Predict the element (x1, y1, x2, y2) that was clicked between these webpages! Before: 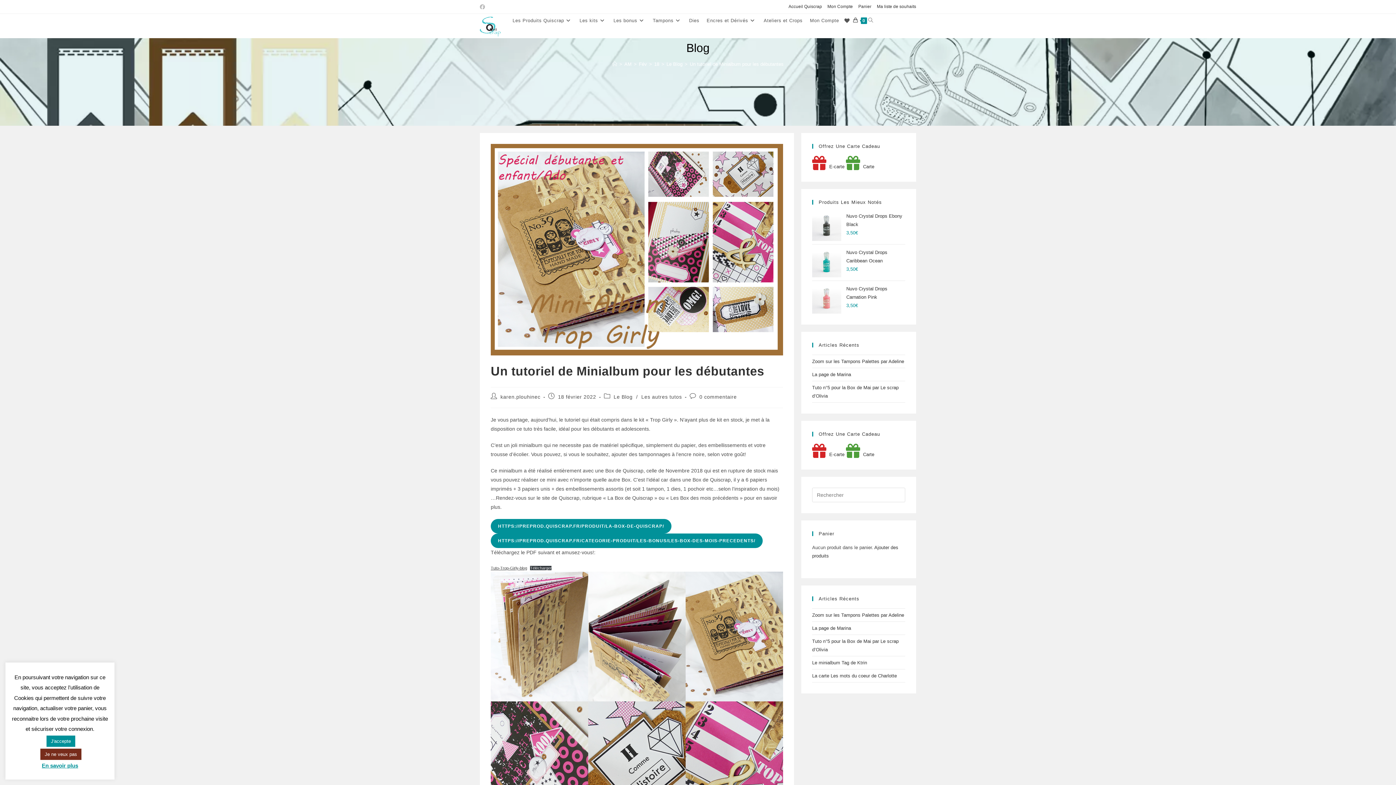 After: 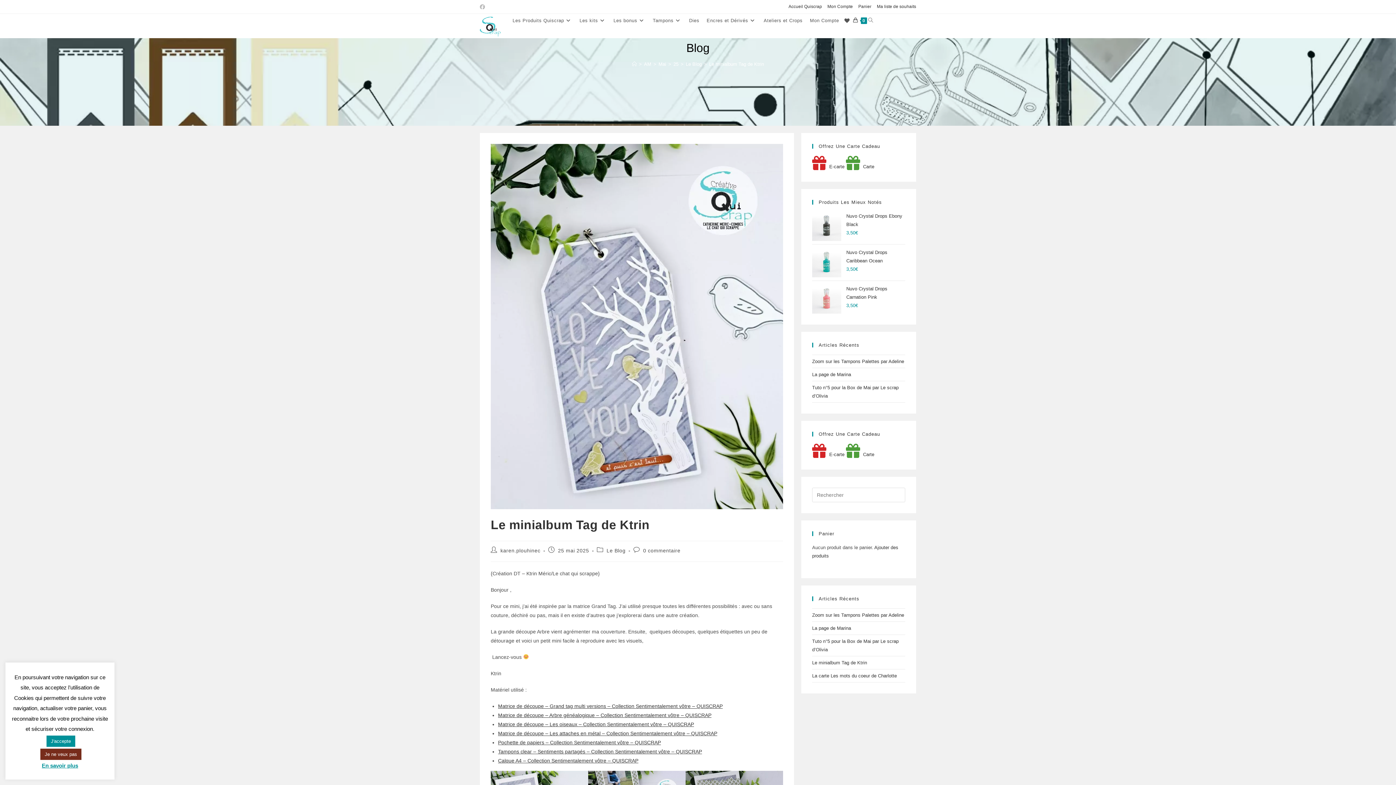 Action: bbox: (812, 660, 867, 665) label: Le minialbum Tag de Ktrin